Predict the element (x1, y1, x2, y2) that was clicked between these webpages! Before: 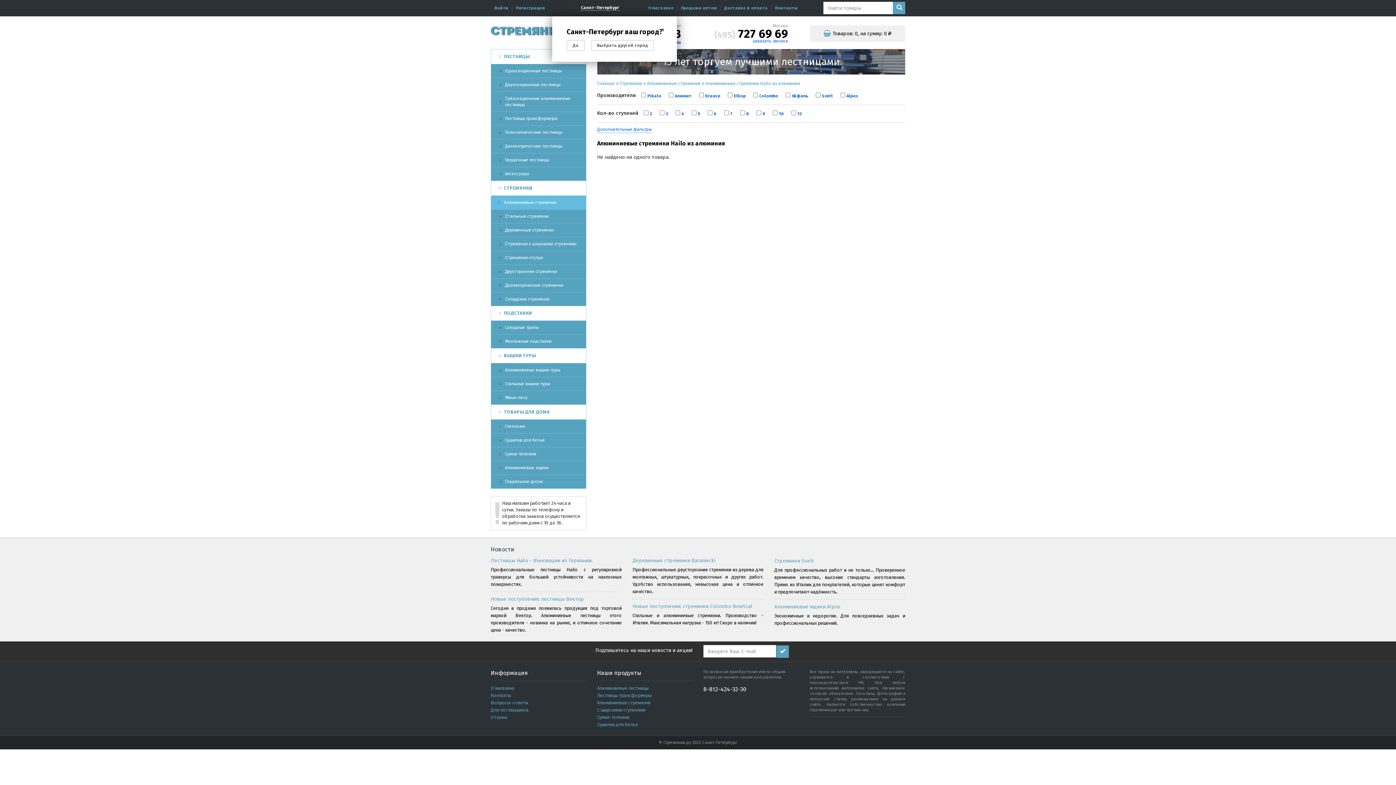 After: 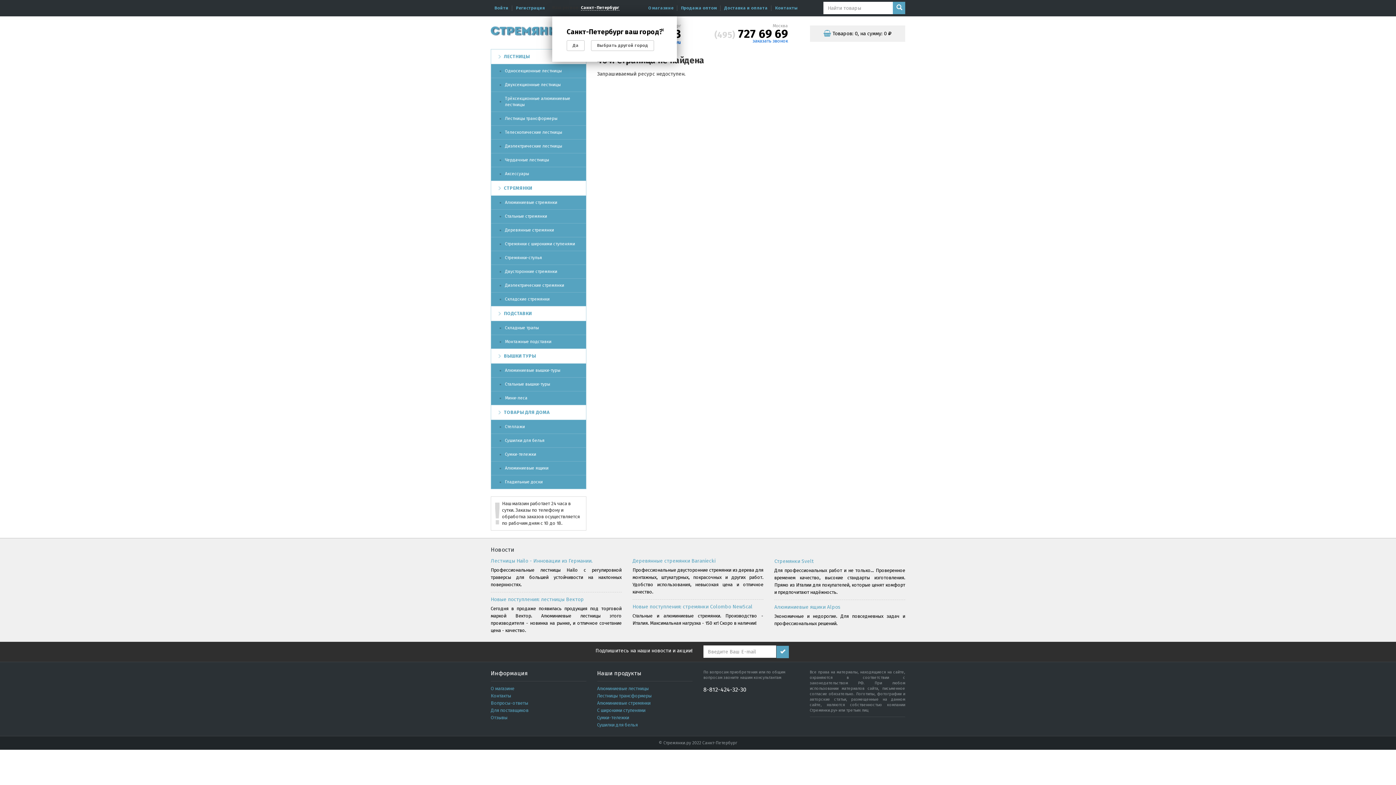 Action: bbox: (490, 700, 528, 705) label: Вопросы-ответы